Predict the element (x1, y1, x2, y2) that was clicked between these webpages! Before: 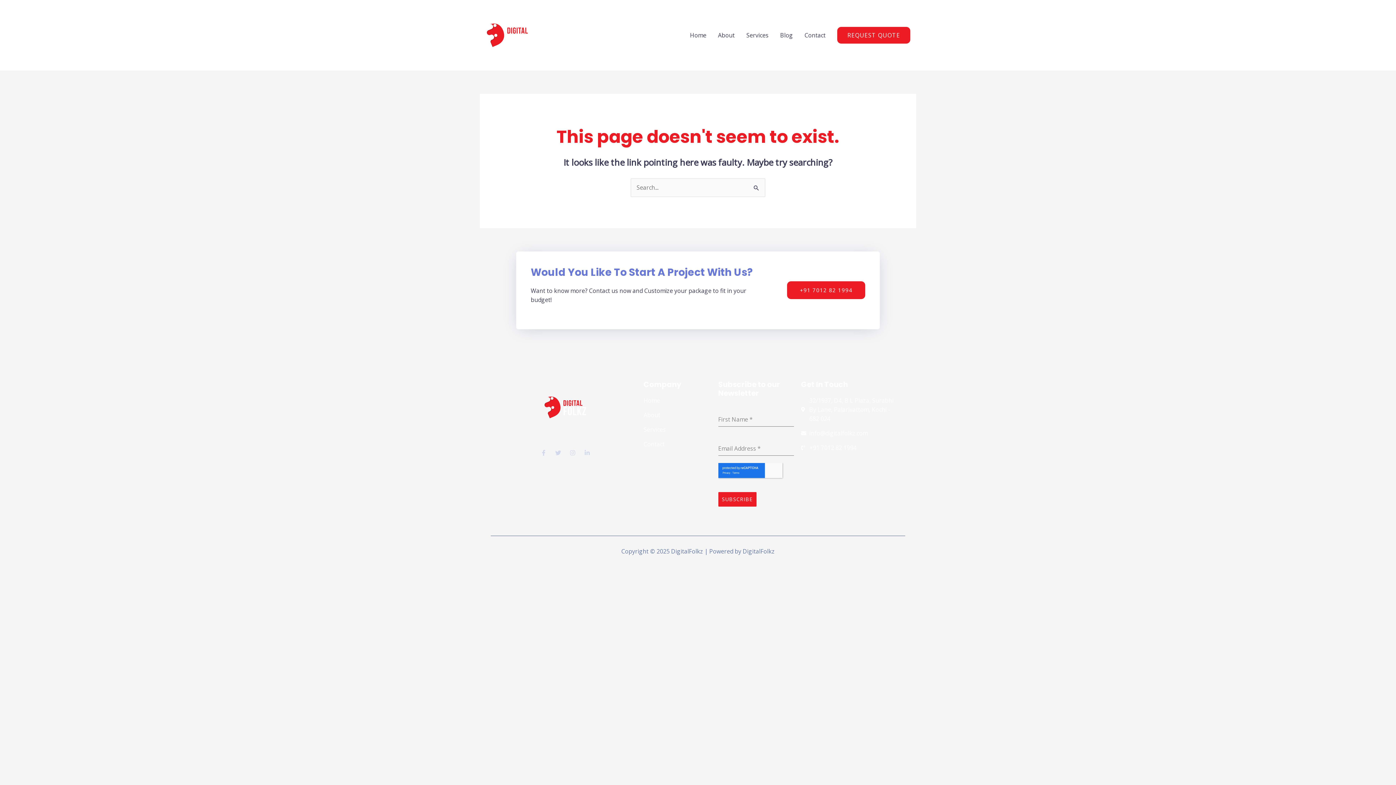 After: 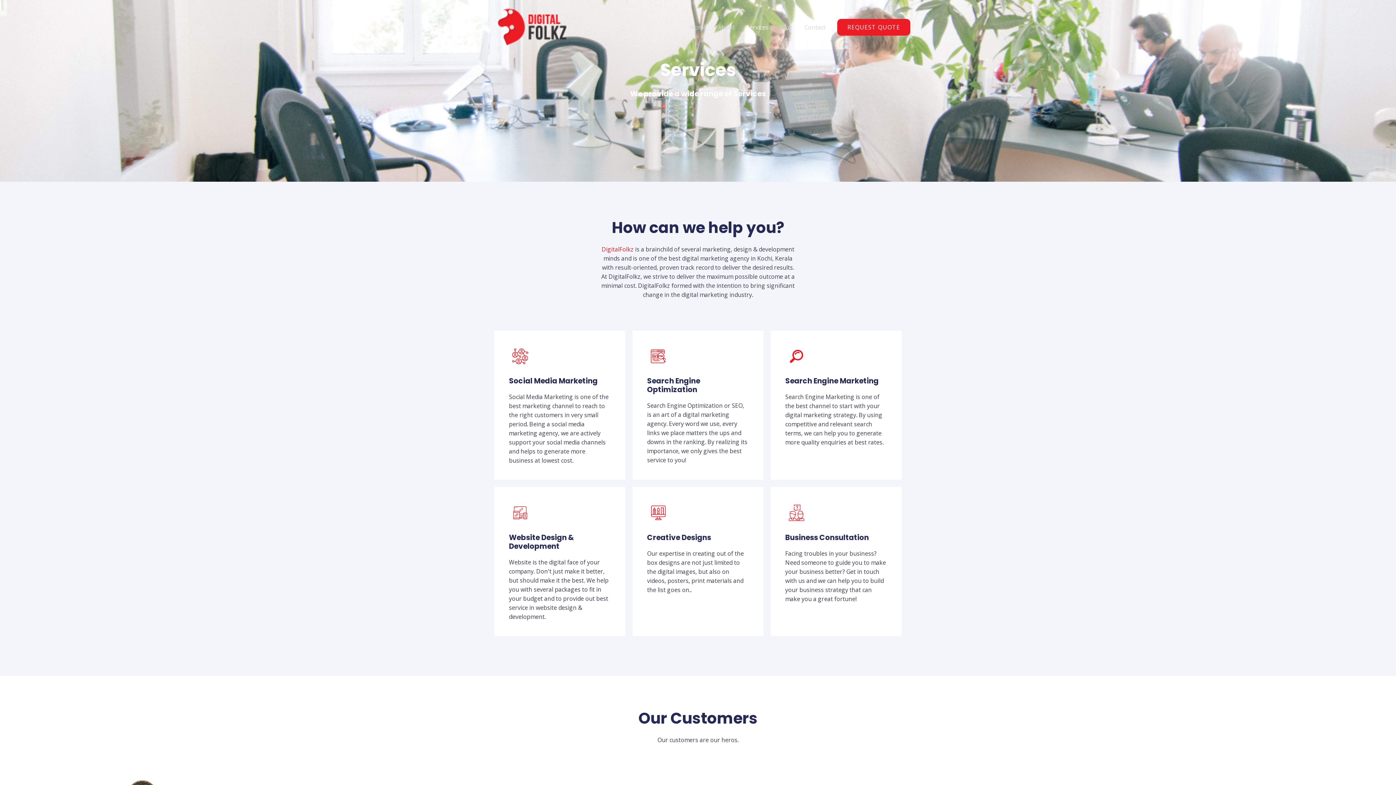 Action: bbox: (643, 425, 711, 434) label: Services